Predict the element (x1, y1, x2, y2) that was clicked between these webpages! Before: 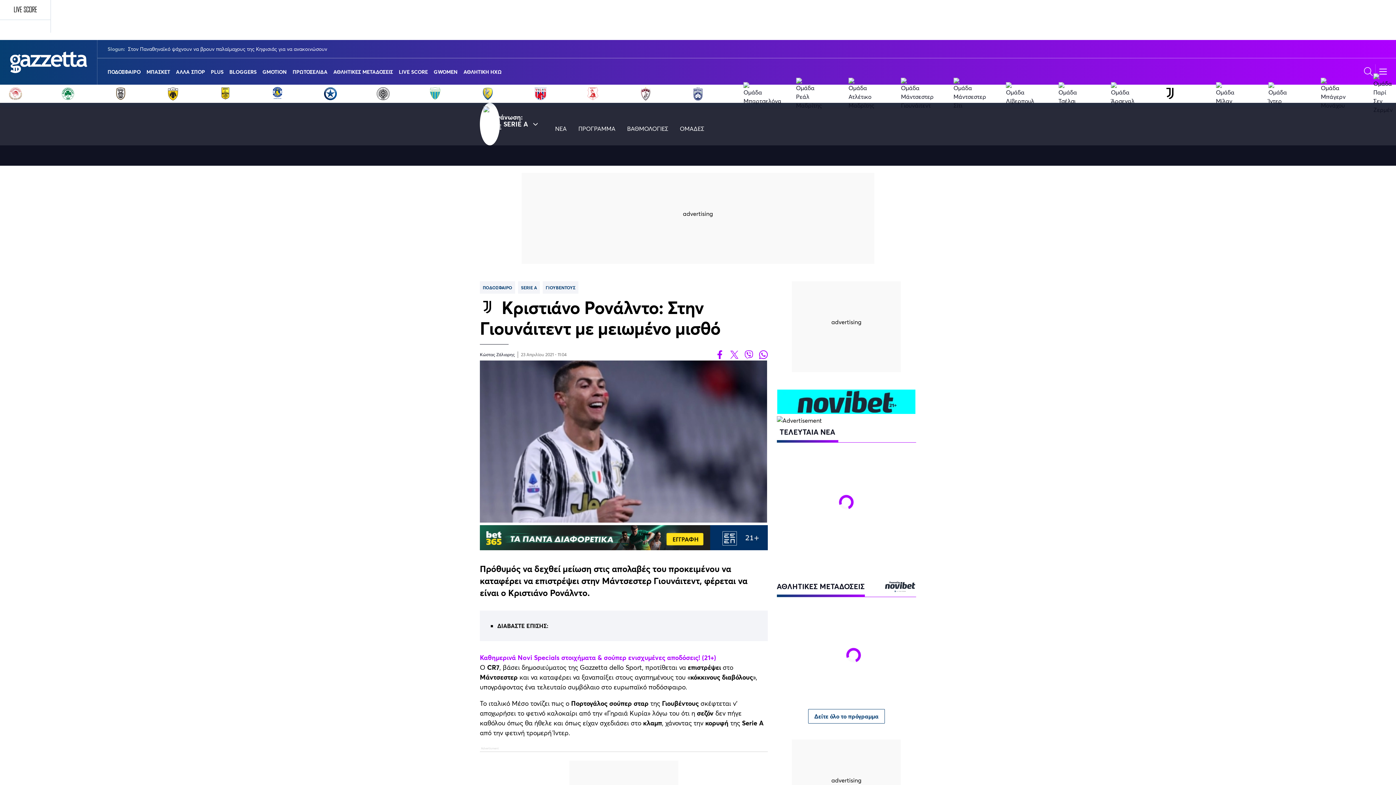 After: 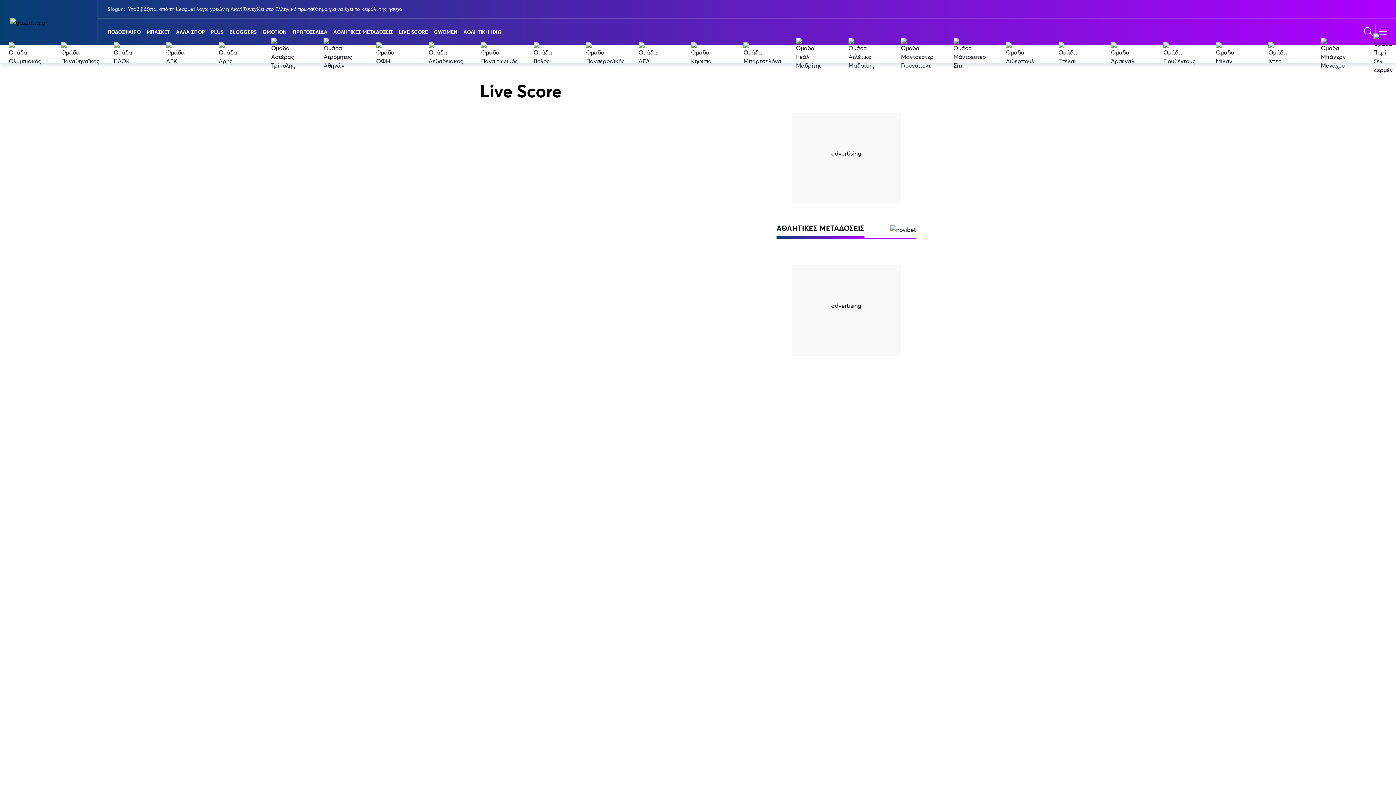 Action: bbox: (398, 58, 428, 84) label: LIVE SCORE